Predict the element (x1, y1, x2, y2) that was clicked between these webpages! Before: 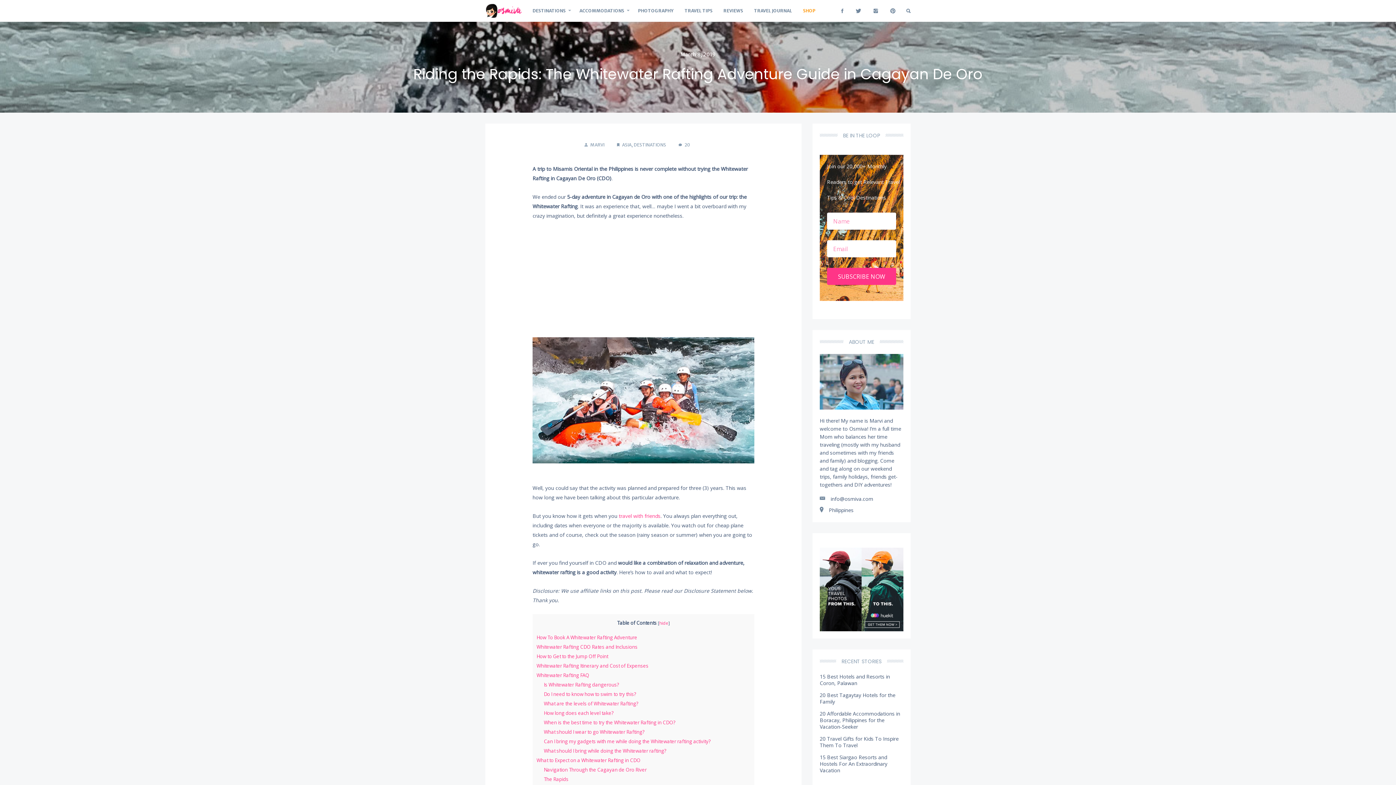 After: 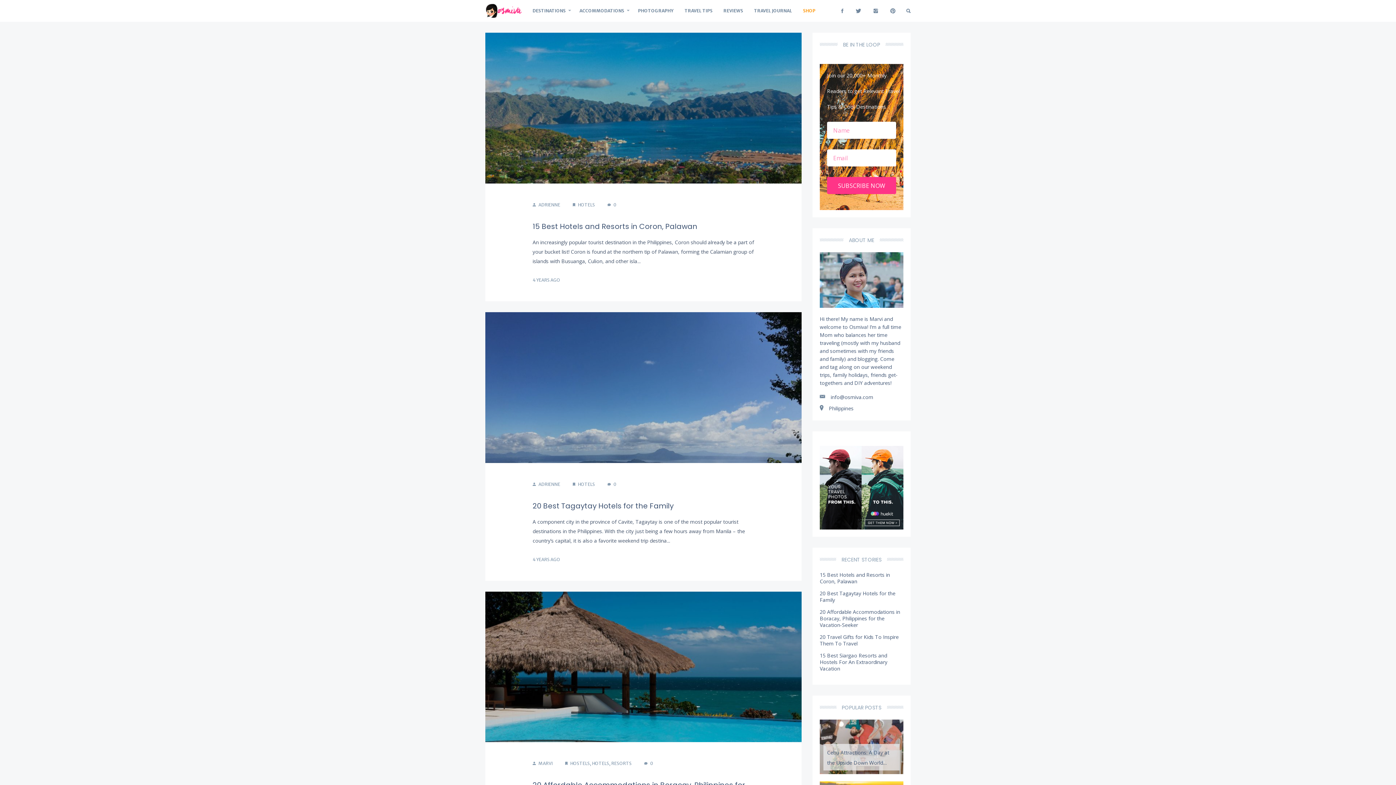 Action: bbox: (485, 0, 521, 21)